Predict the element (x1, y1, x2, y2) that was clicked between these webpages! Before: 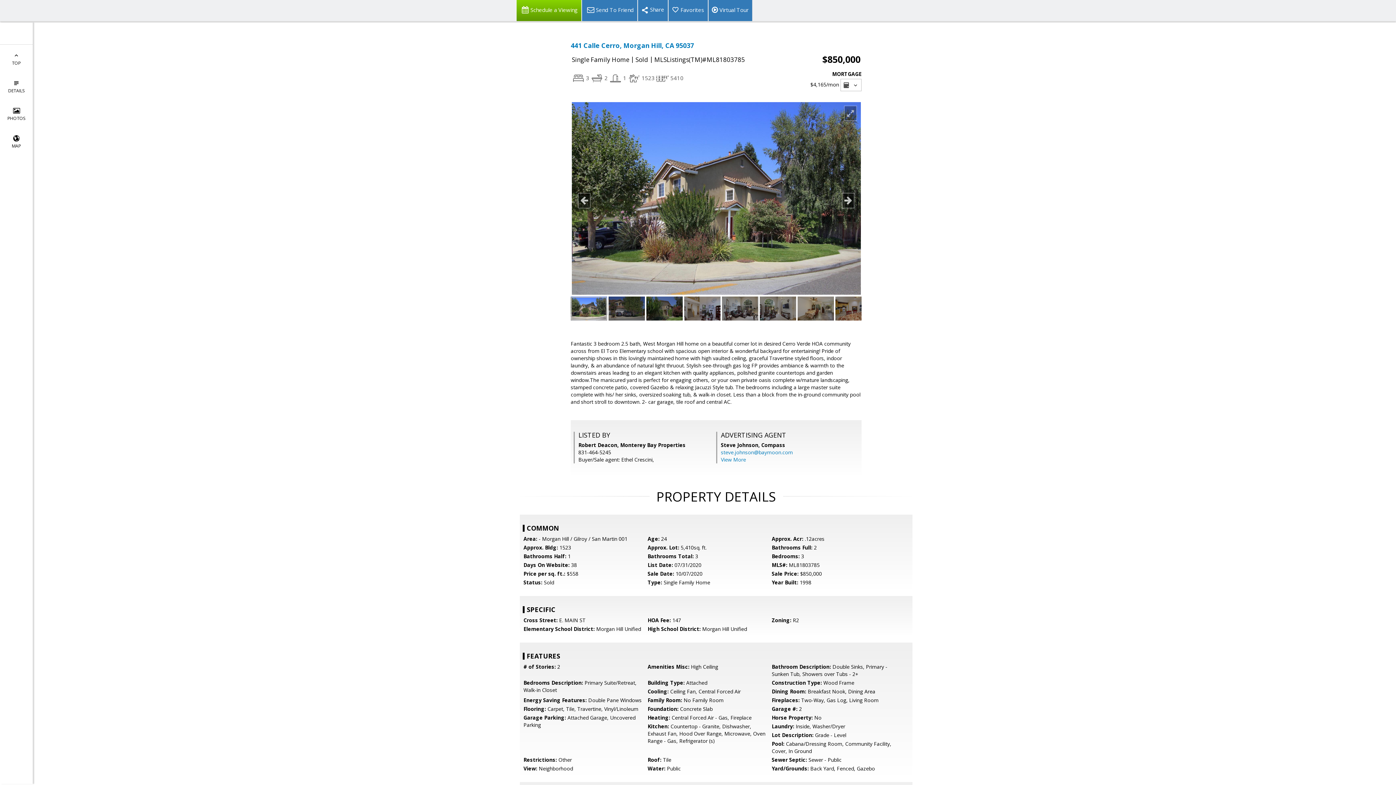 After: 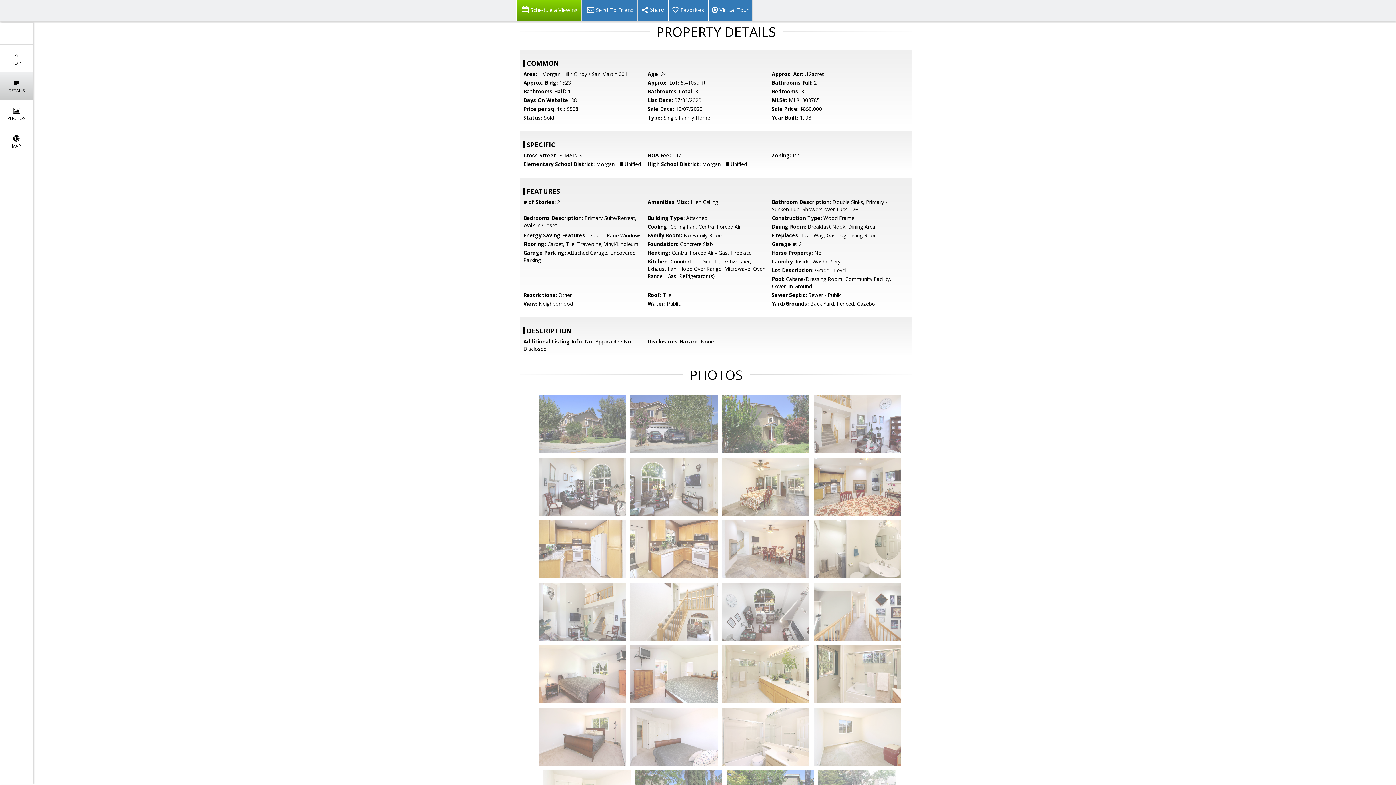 Action: bbox: (0, 72, 32, 100) label: 
DETAILS